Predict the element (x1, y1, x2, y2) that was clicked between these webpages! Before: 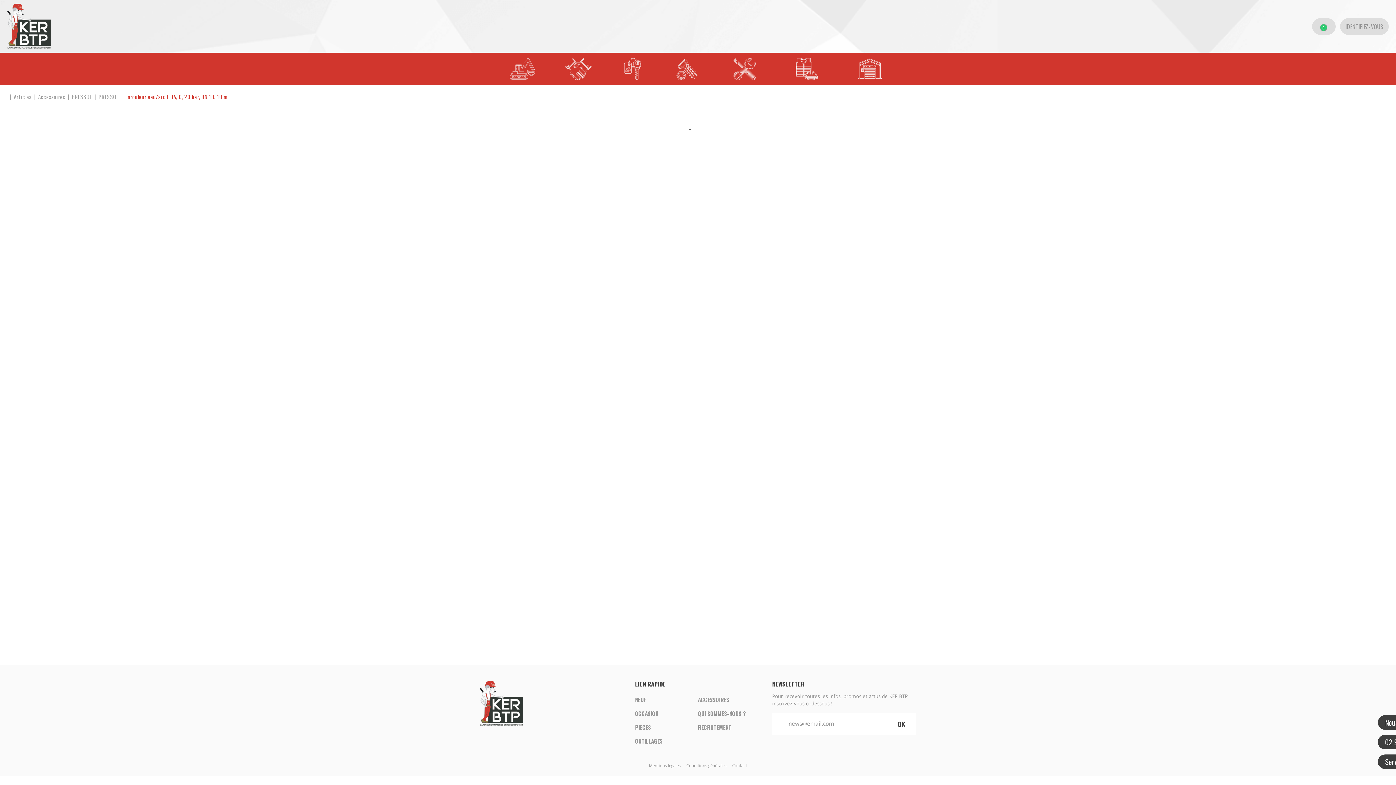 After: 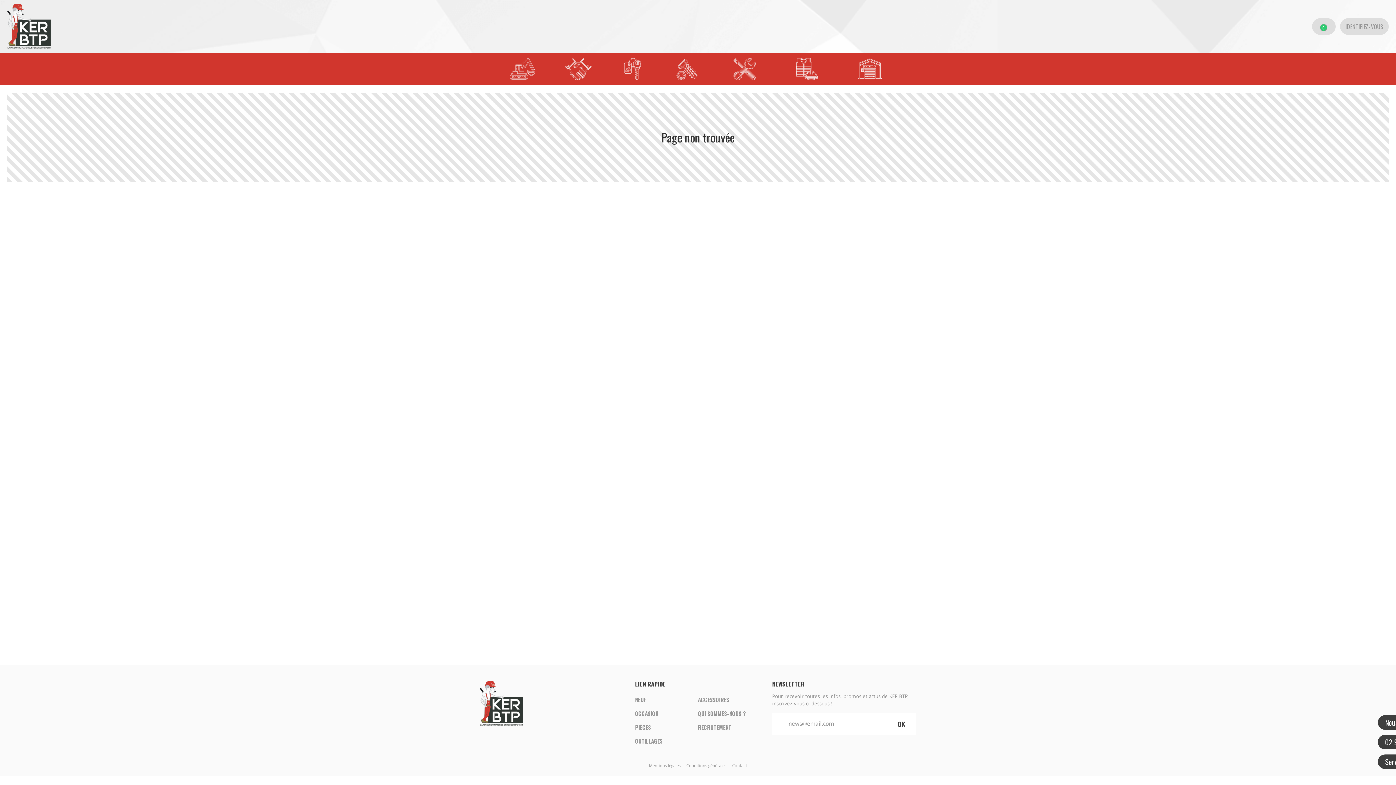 Action: label: OUTILLAGES bbox: (635, 737, 662, 745)